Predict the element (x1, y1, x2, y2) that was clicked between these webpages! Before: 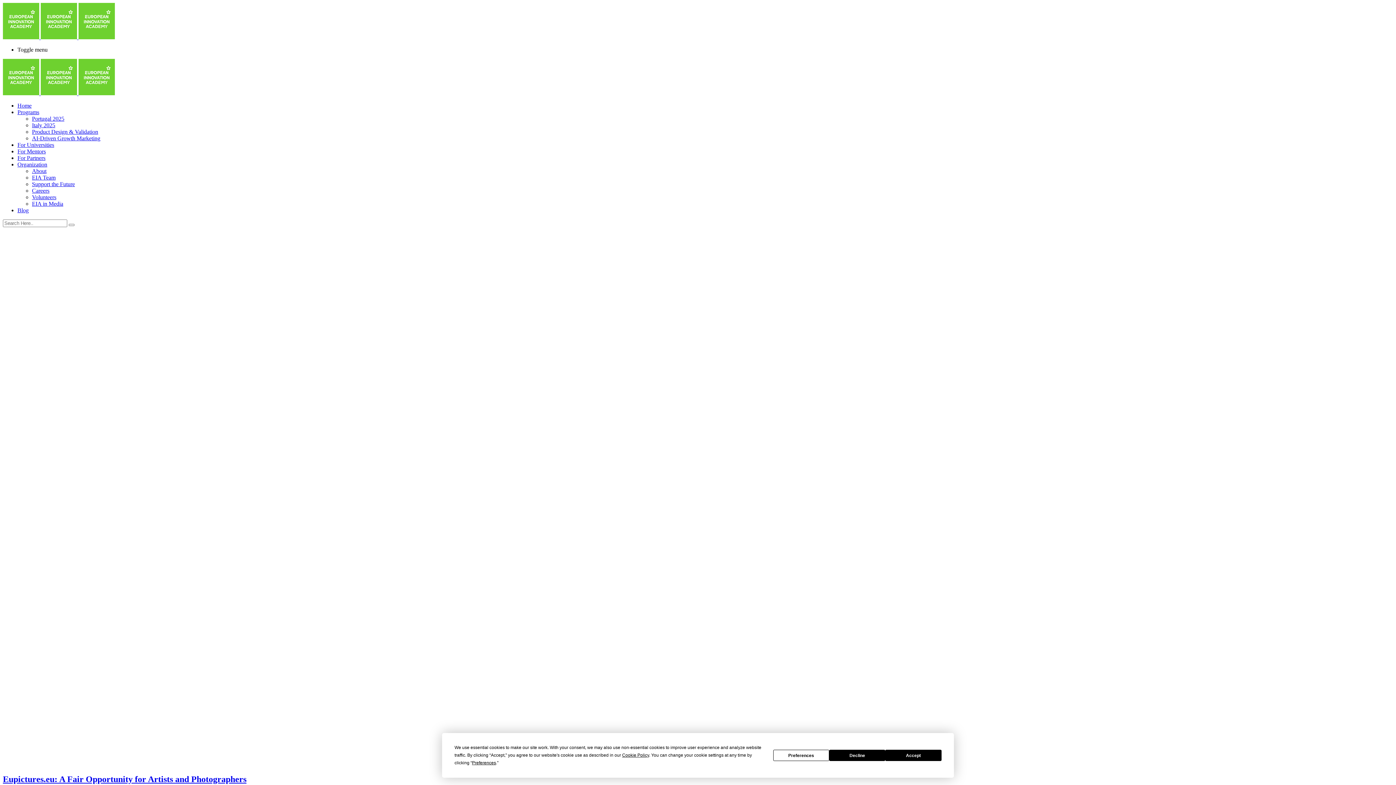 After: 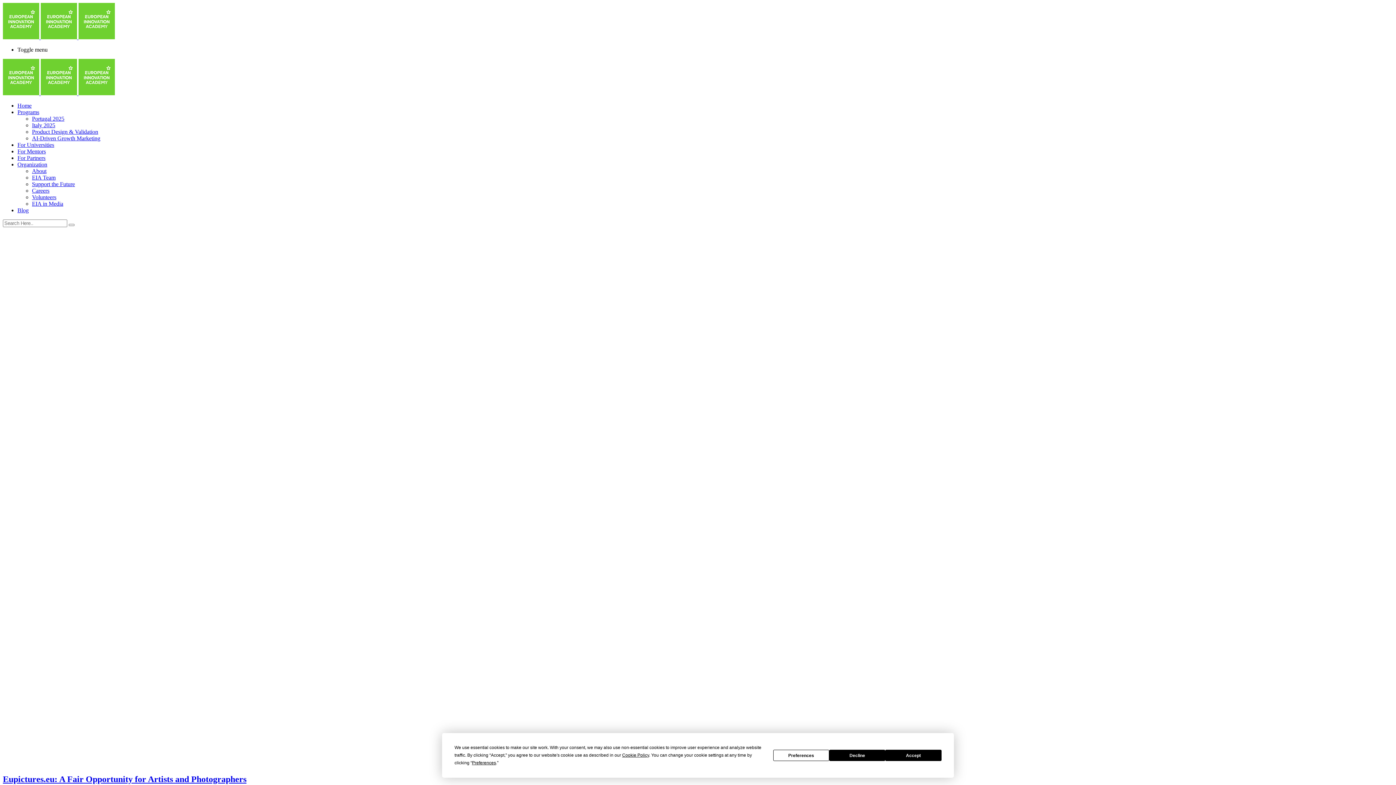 Action: bbox: (17, 46, 1393, 53) label: Toggle menu